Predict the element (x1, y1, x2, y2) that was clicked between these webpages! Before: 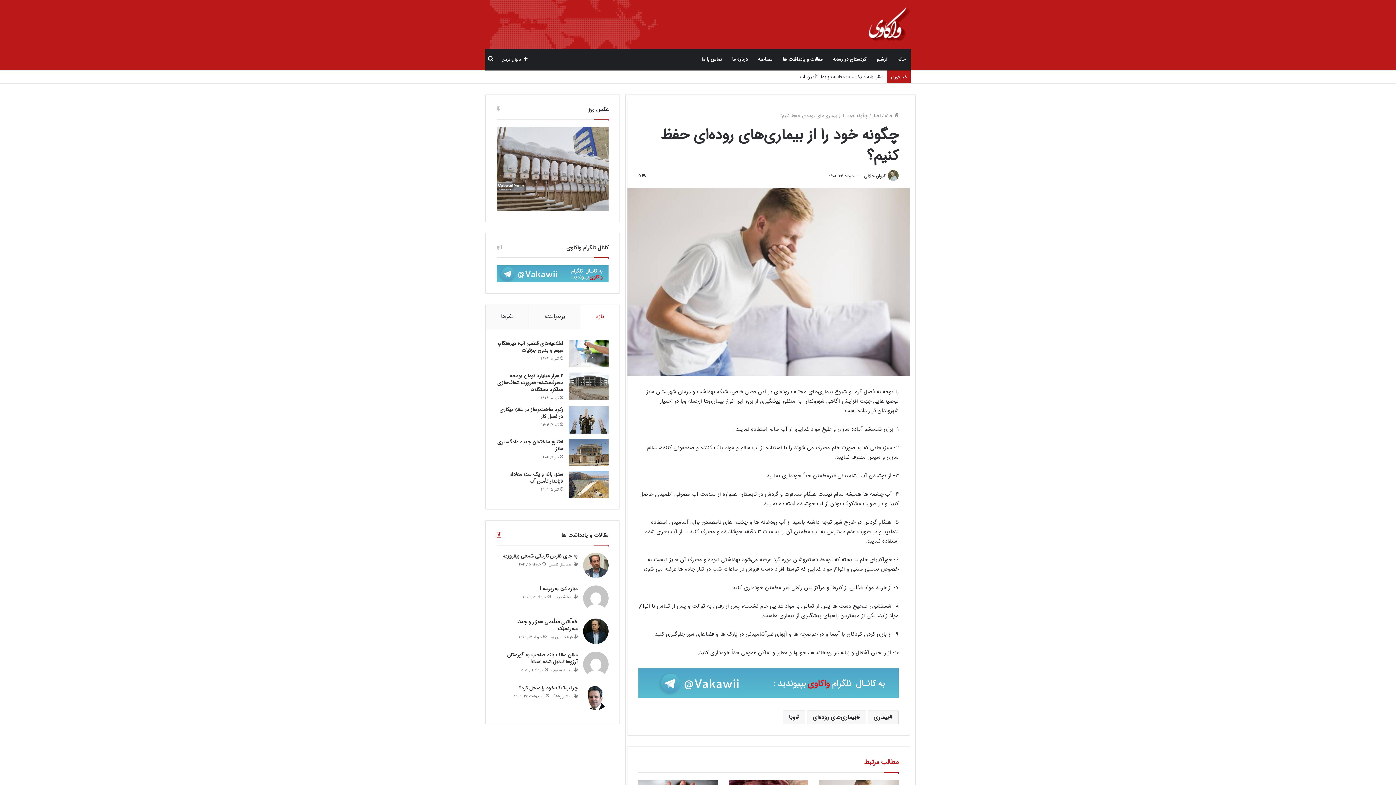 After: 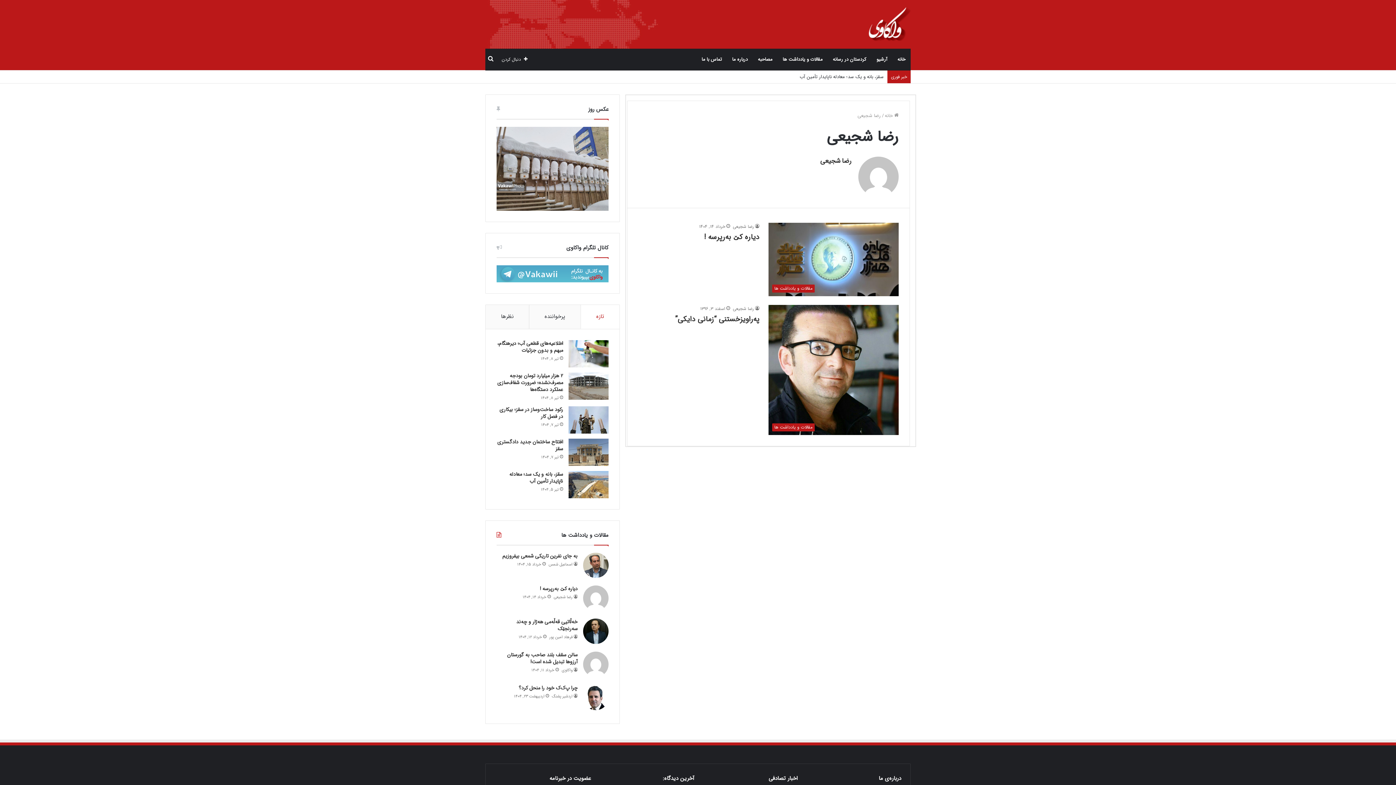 Action: bbox: (583, 585, 608, 613)